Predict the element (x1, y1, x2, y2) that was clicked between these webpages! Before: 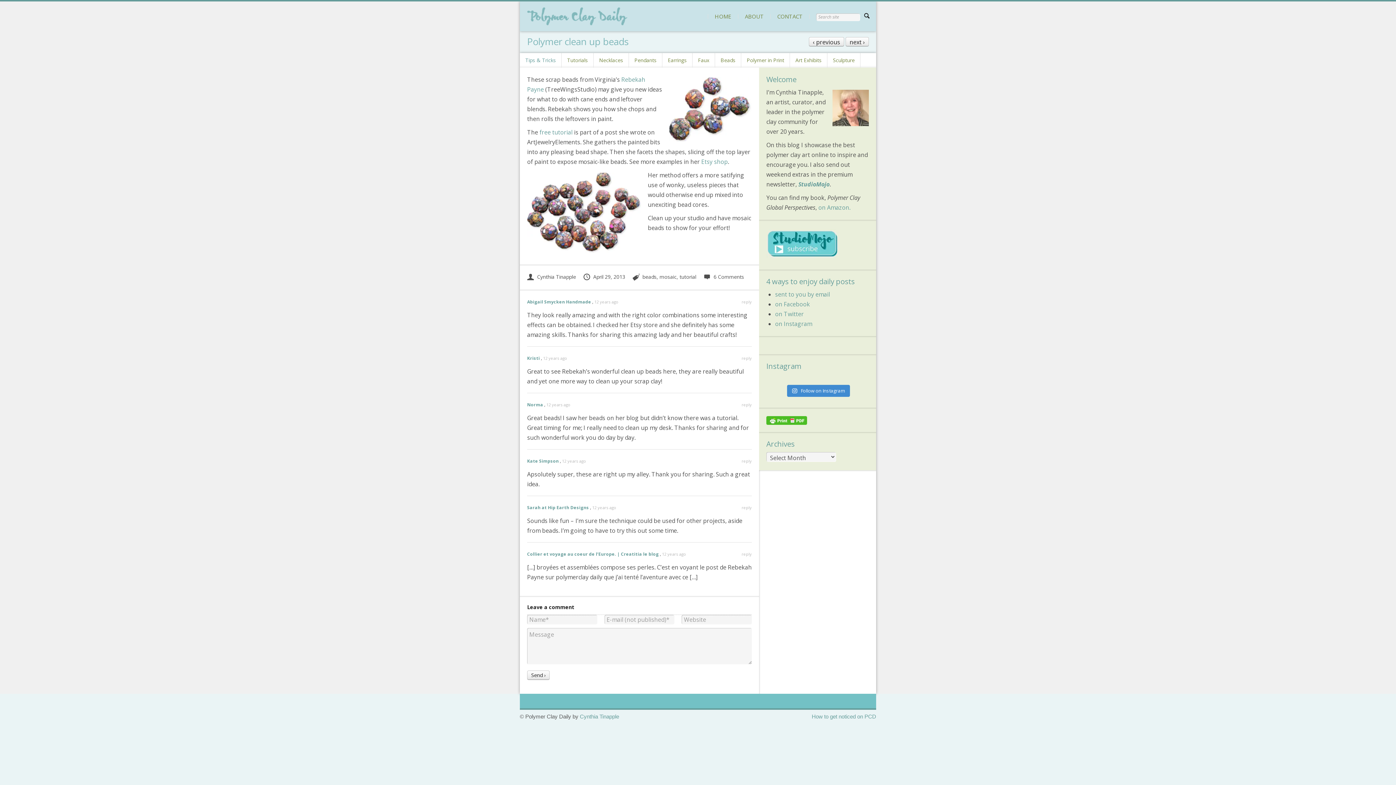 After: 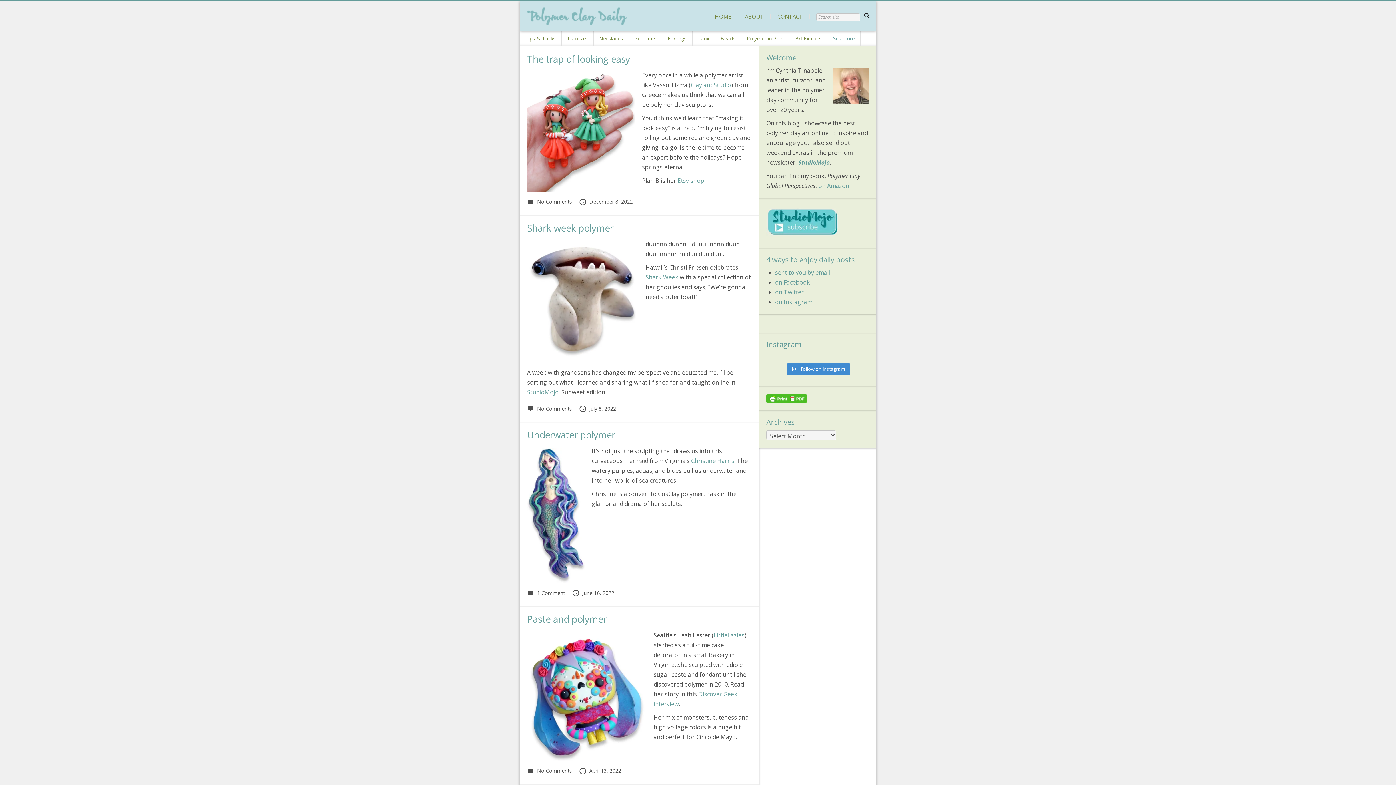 Action: label: Sculpture bbox: (827, 53, 860, 67)